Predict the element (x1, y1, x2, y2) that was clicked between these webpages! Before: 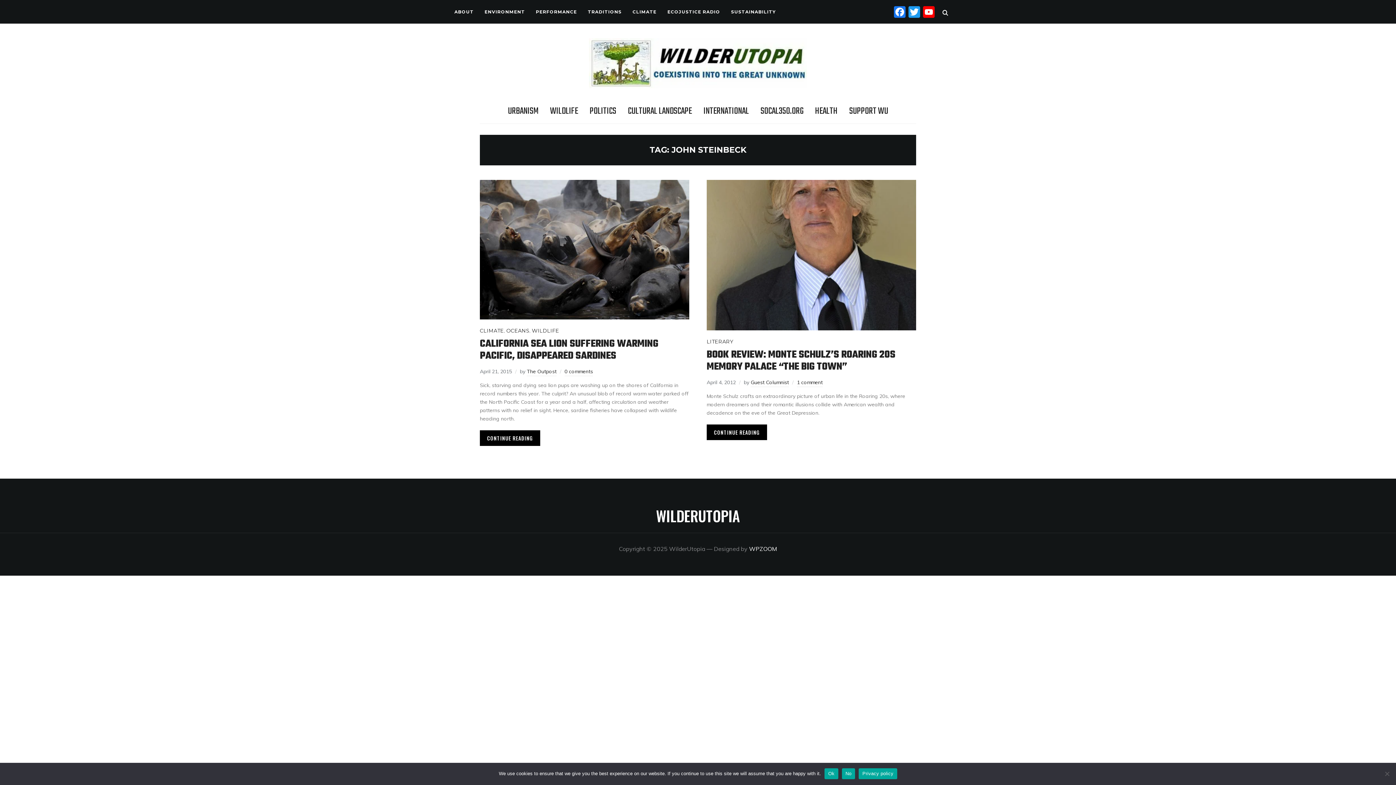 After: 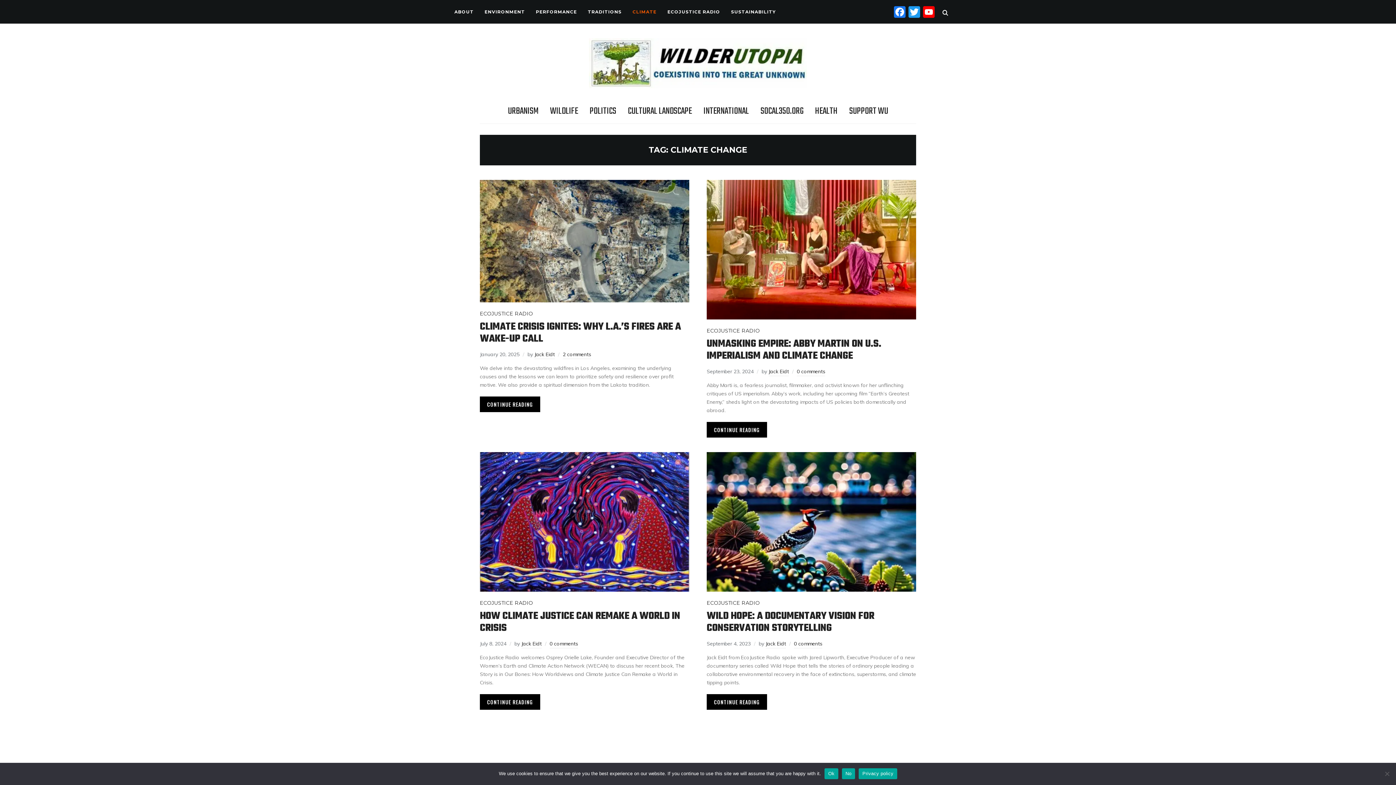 Action: bbox: (632, 5, 656, 18) label: CLIMATE